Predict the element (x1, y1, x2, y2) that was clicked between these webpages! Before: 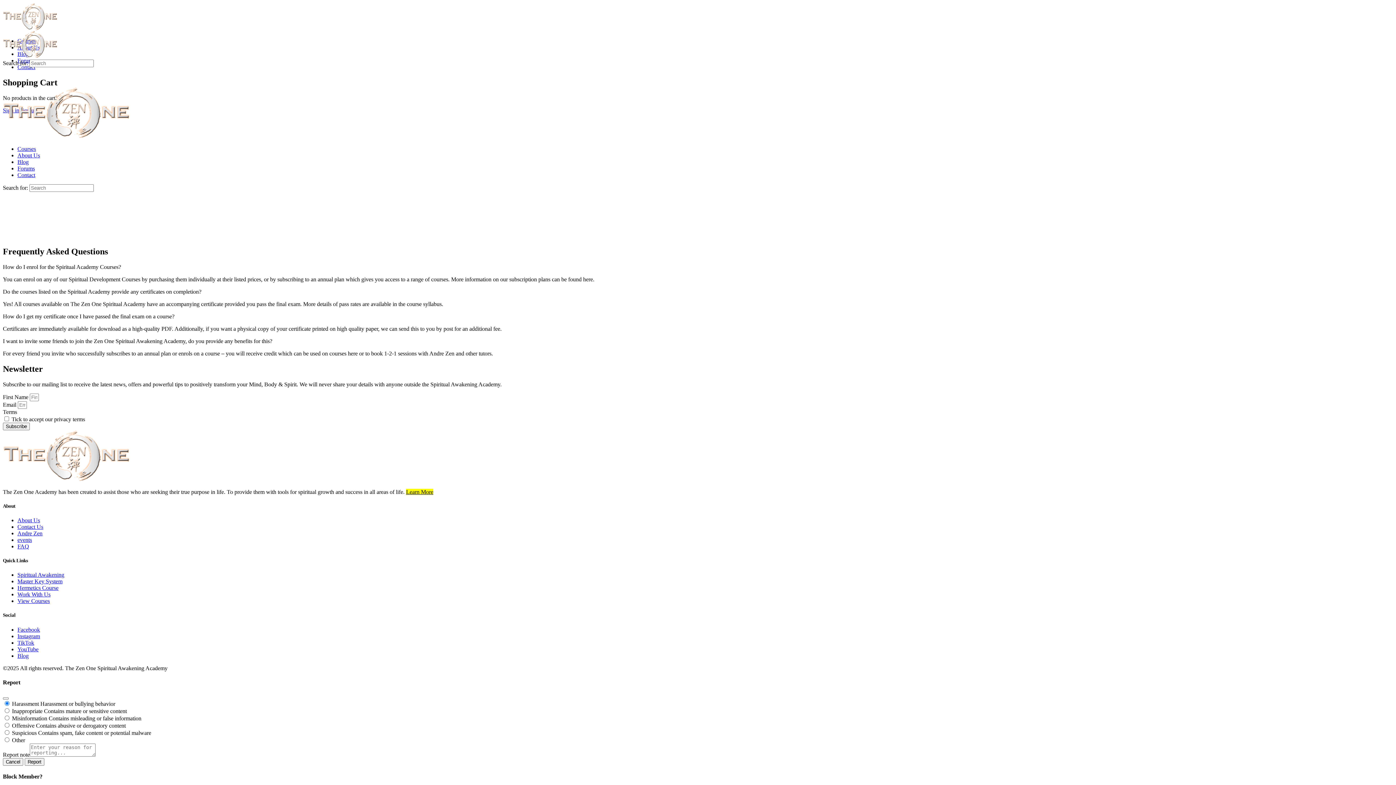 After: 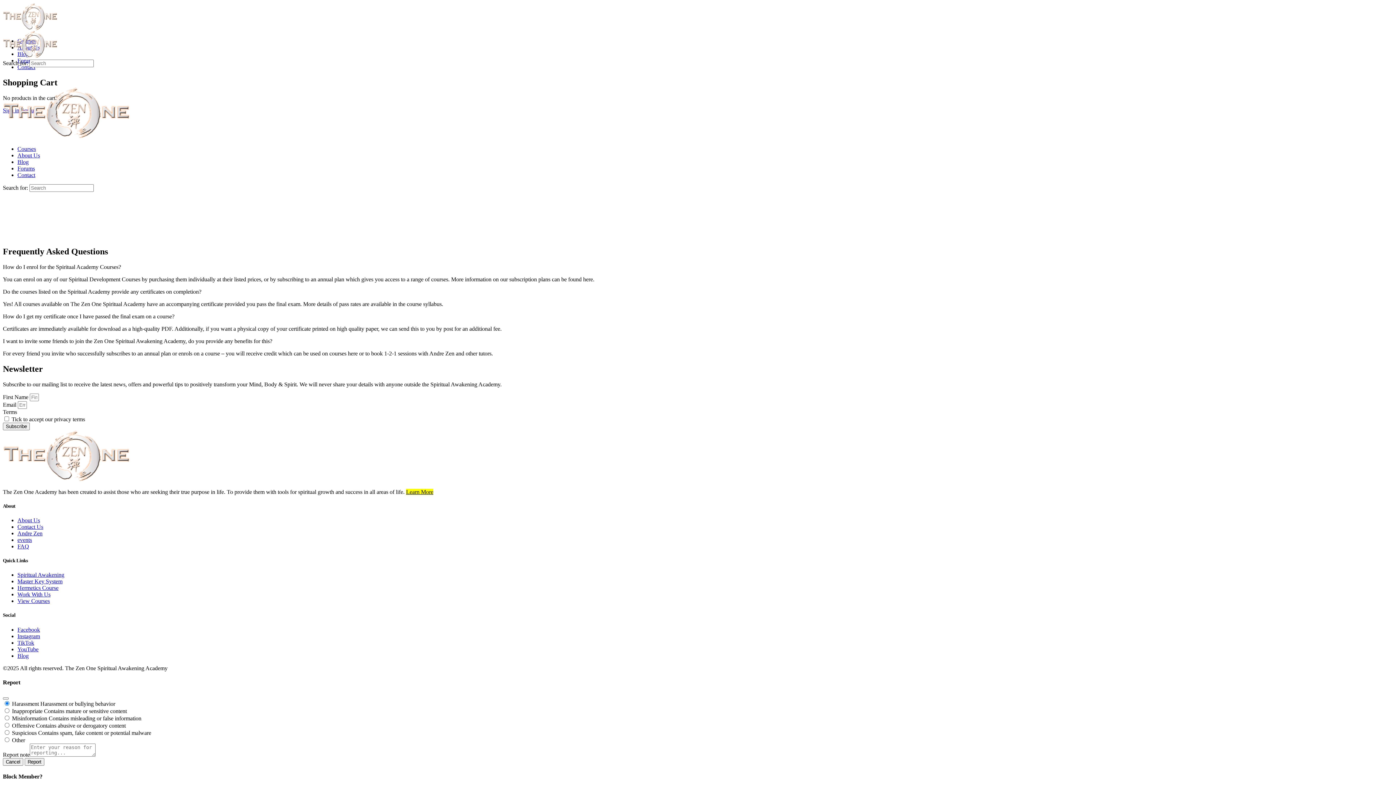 Action: label: FAQ bbox: (17, 543, 29, 549)